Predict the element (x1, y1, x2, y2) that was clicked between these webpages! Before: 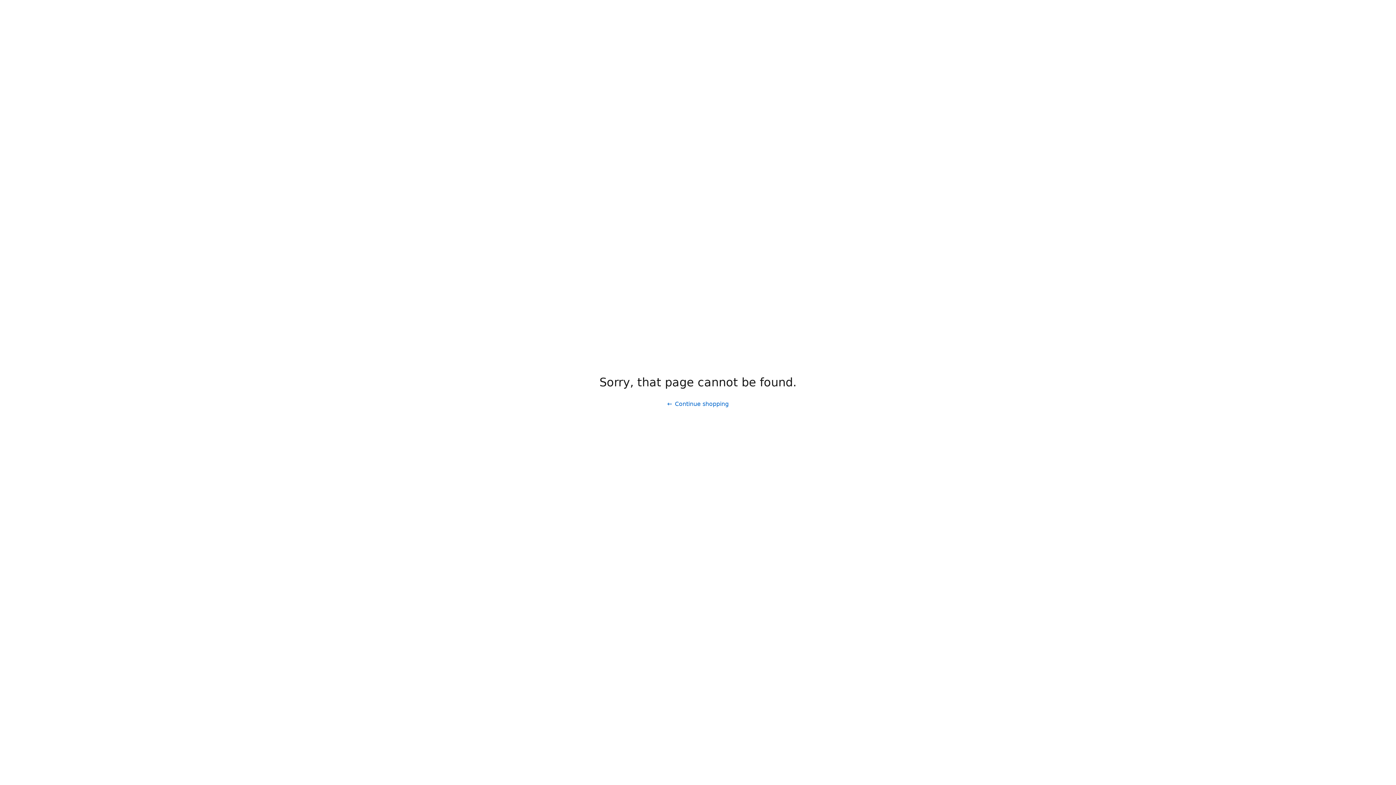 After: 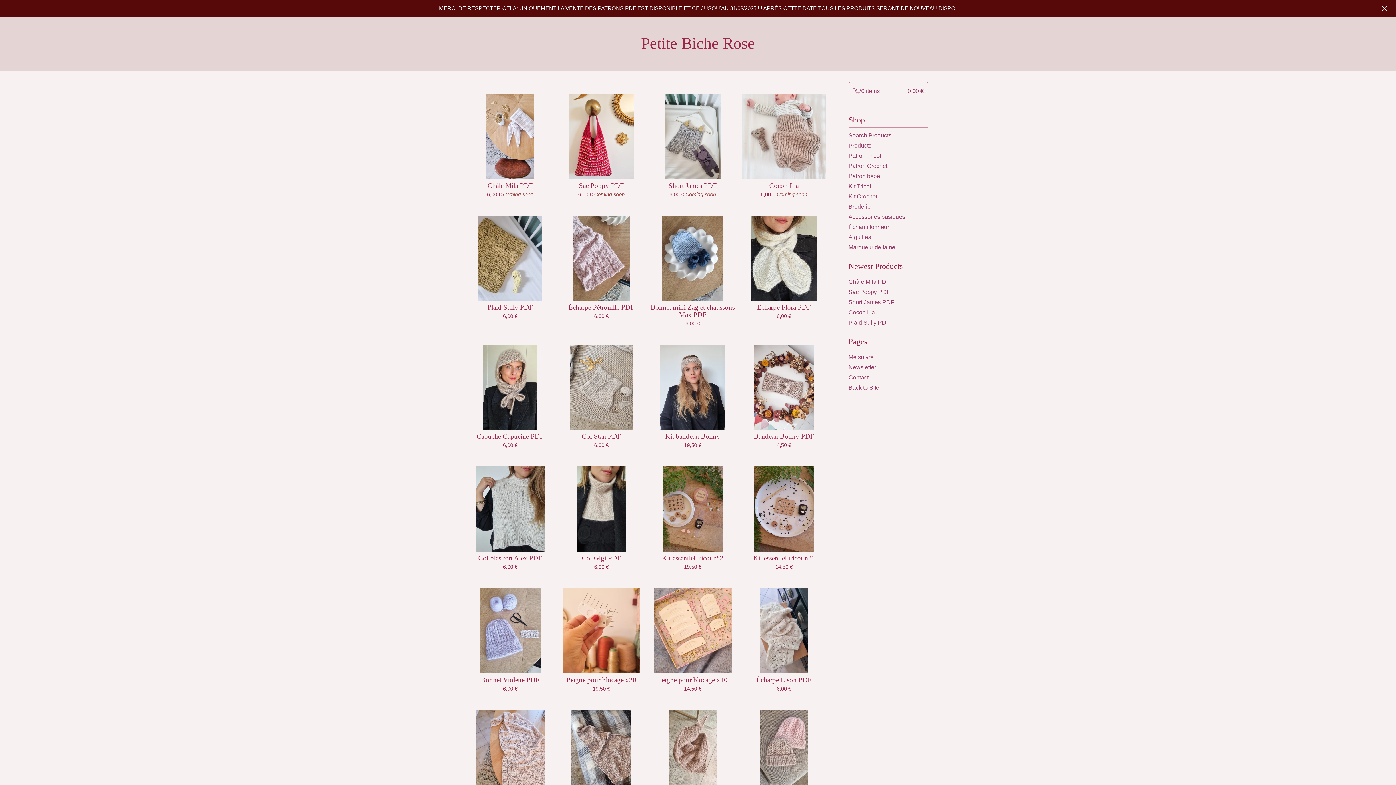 Action: label: Continue shopping bbox: (661, 397, 734, 411)